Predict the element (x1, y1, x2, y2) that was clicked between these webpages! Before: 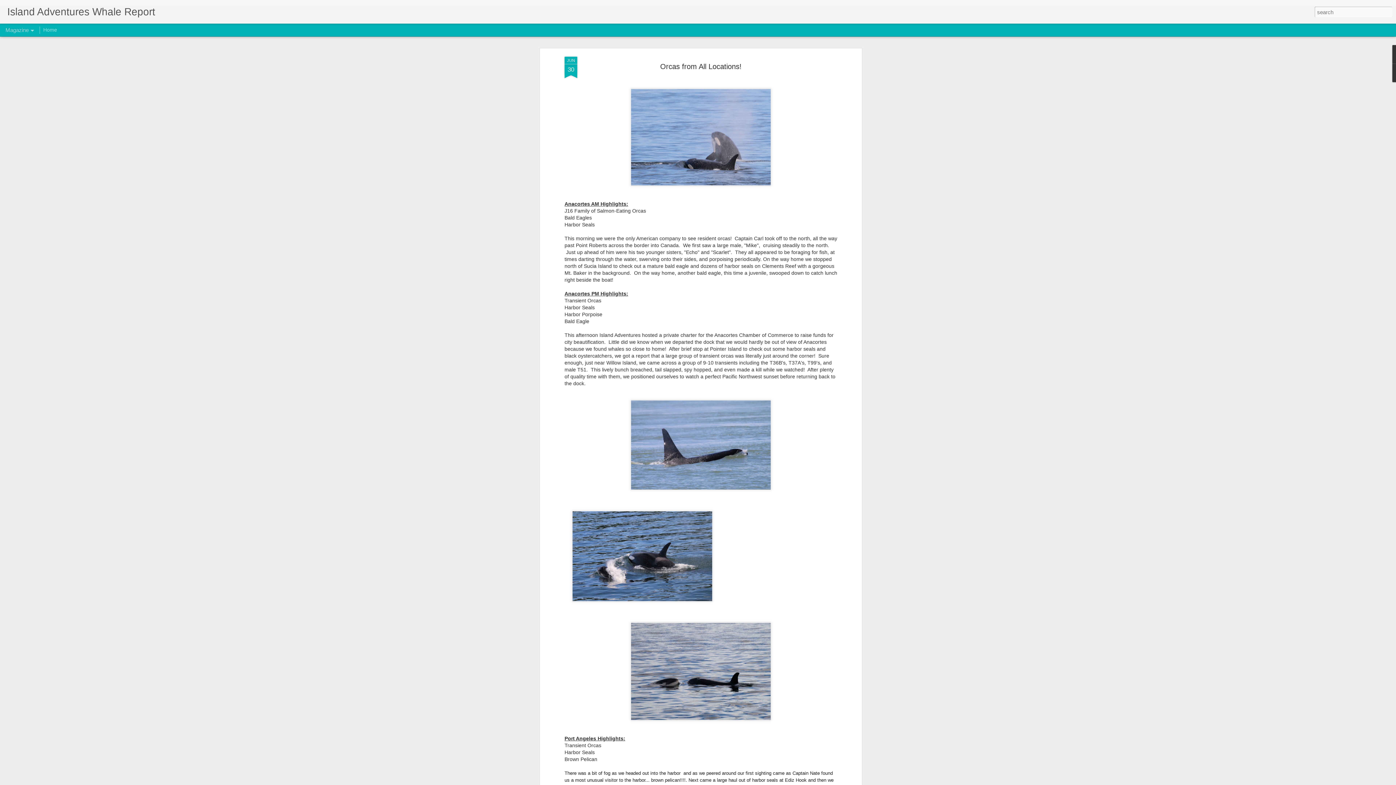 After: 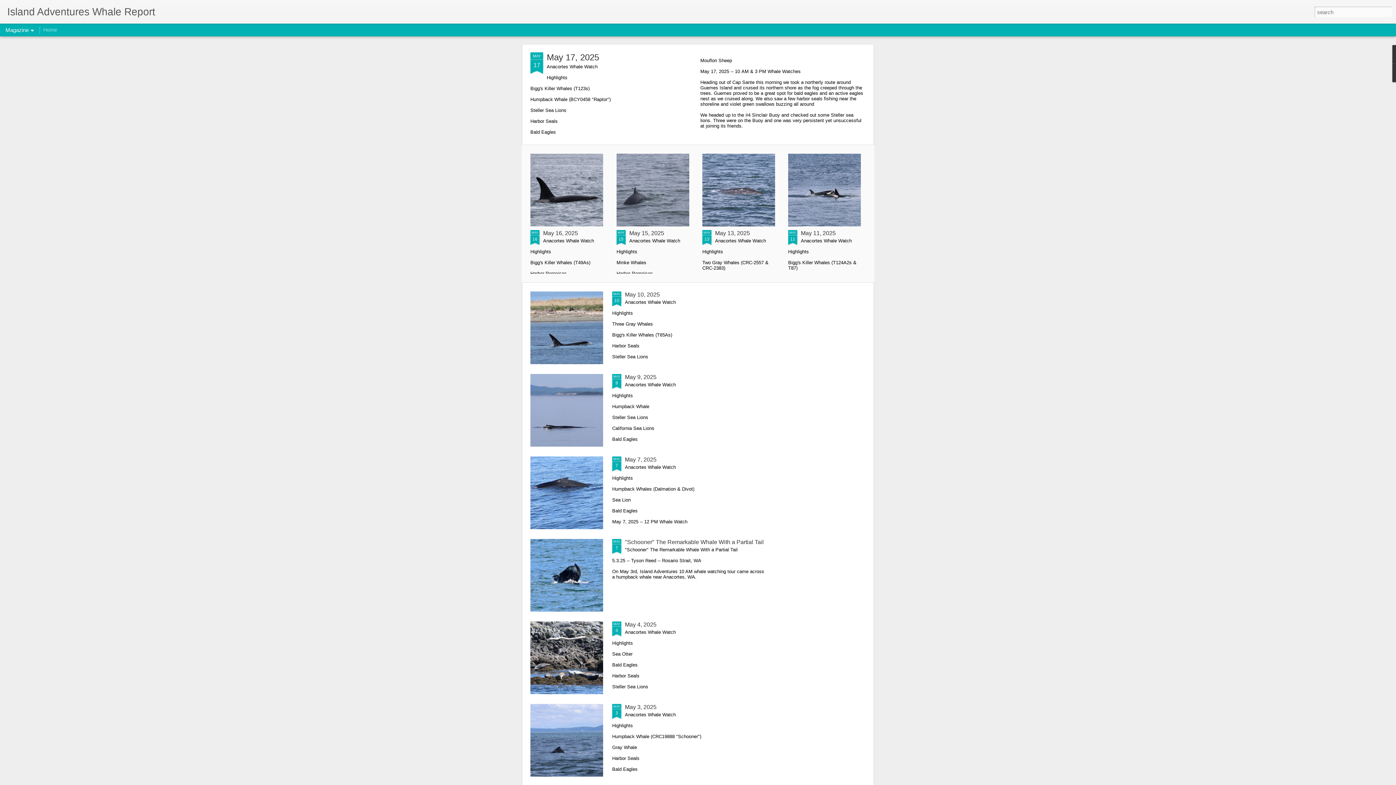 Action: label: Home bbox: (43, 26, 57, 32)